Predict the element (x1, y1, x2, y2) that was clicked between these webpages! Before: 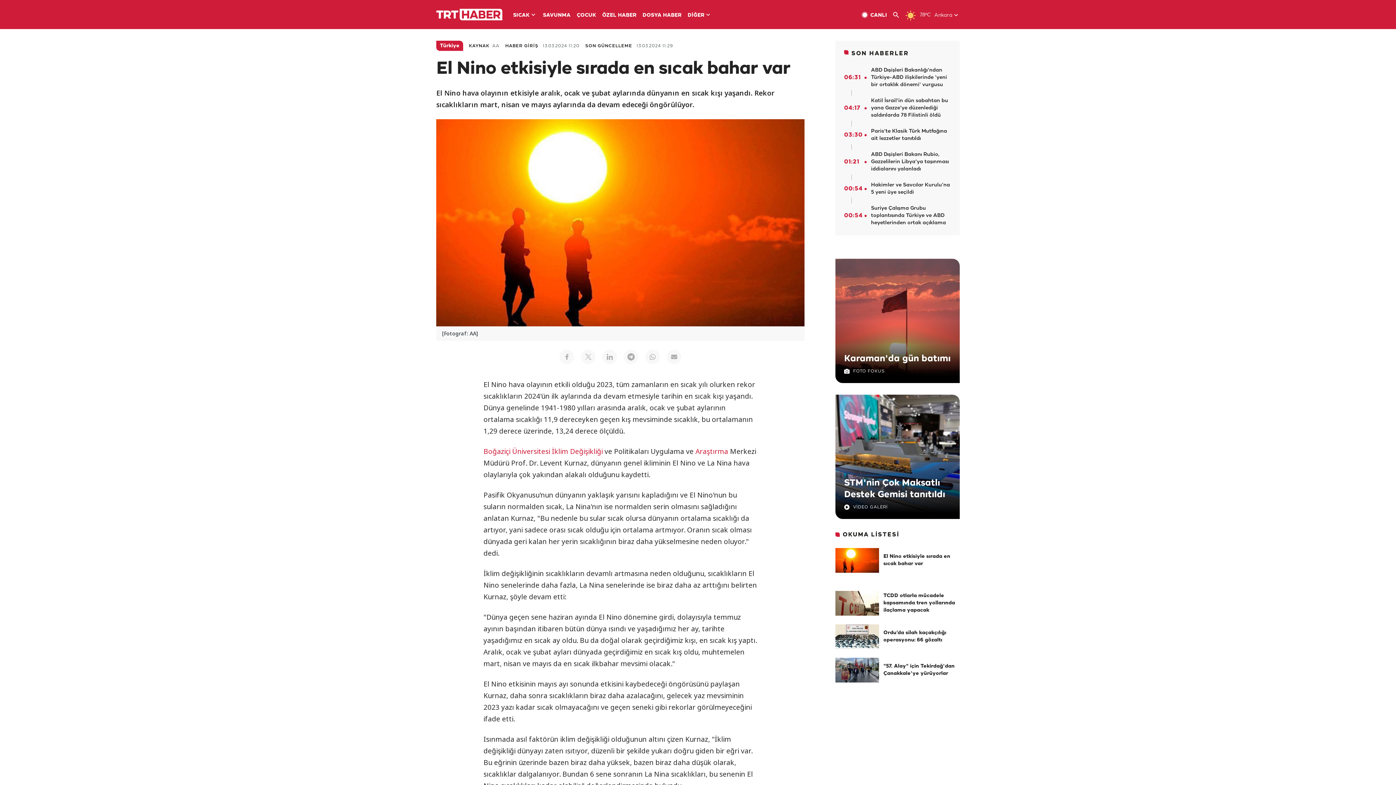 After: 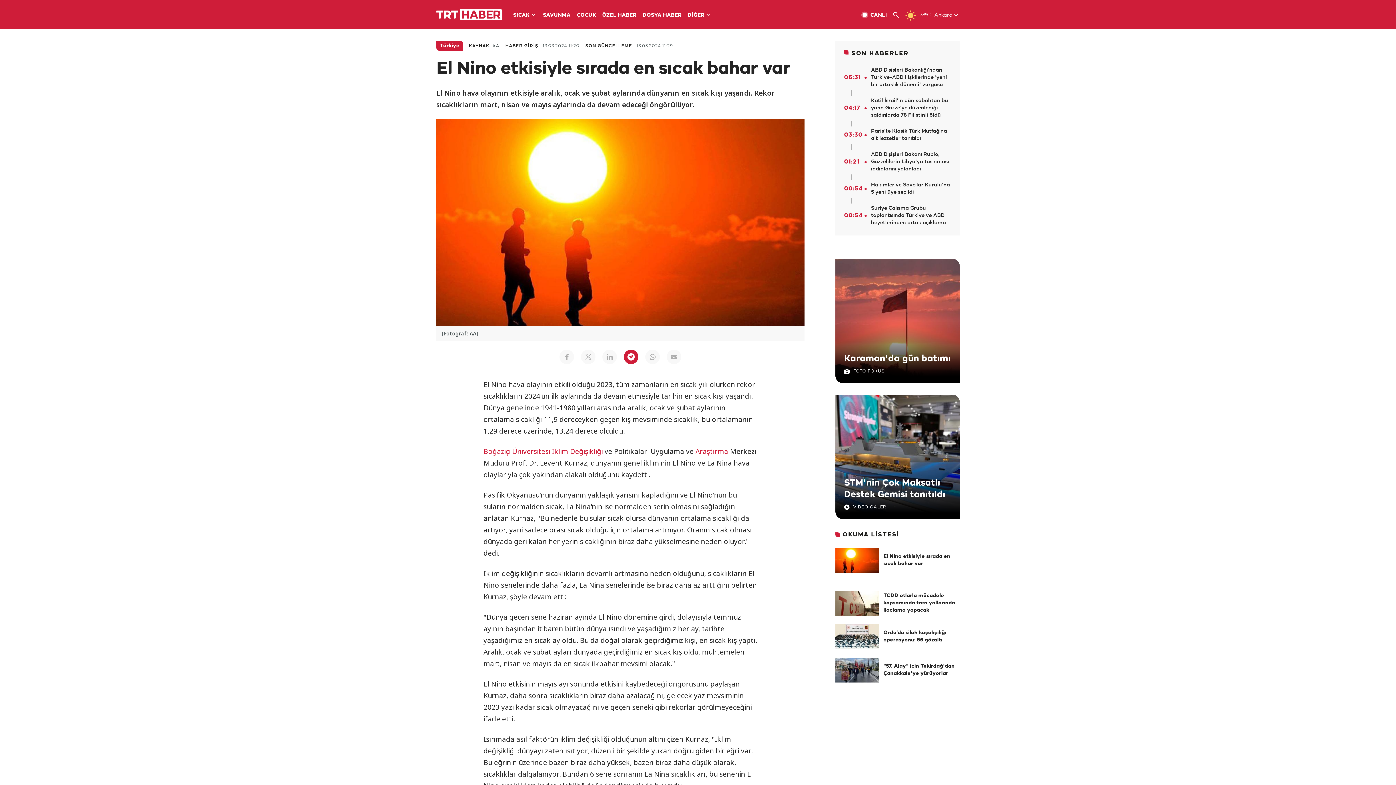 Action: bbox: (624, 349, 638, 364)